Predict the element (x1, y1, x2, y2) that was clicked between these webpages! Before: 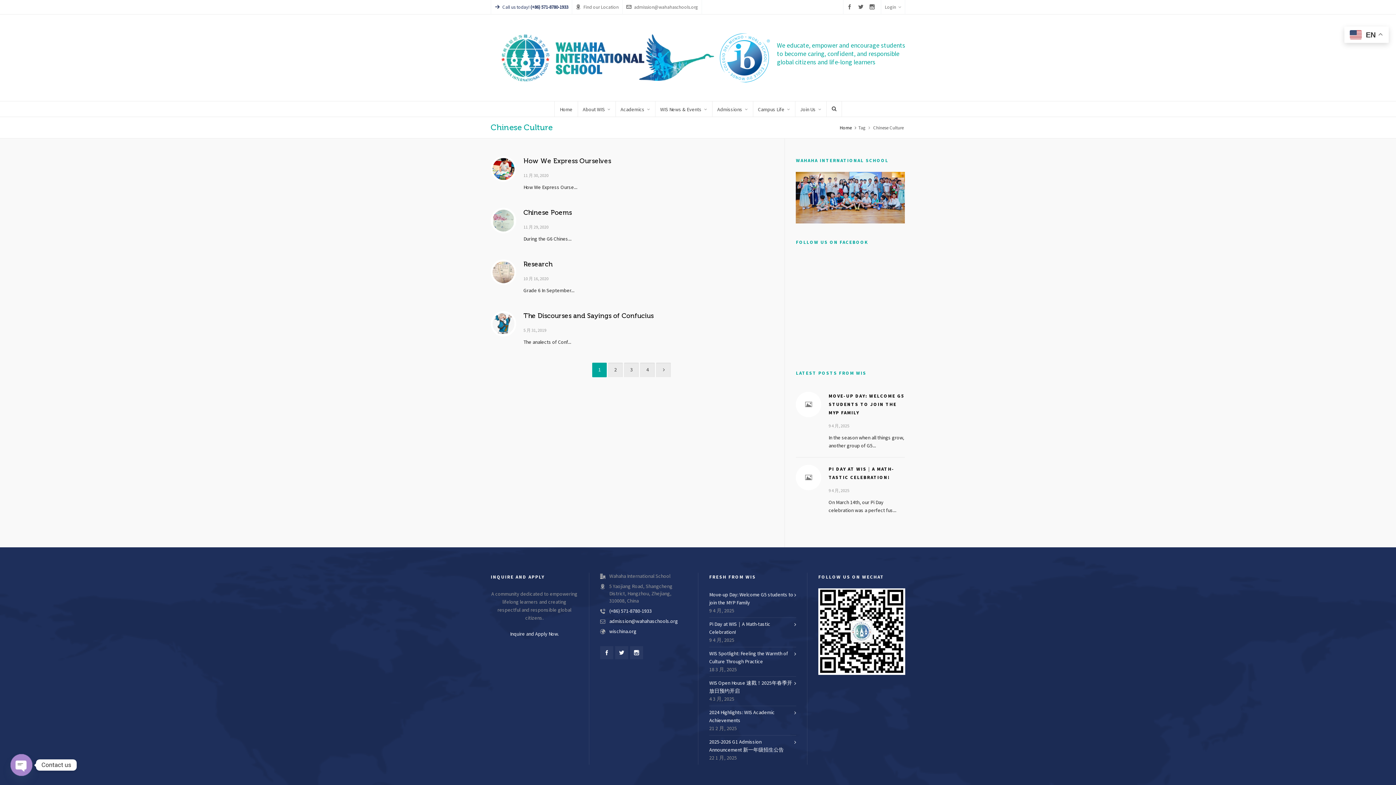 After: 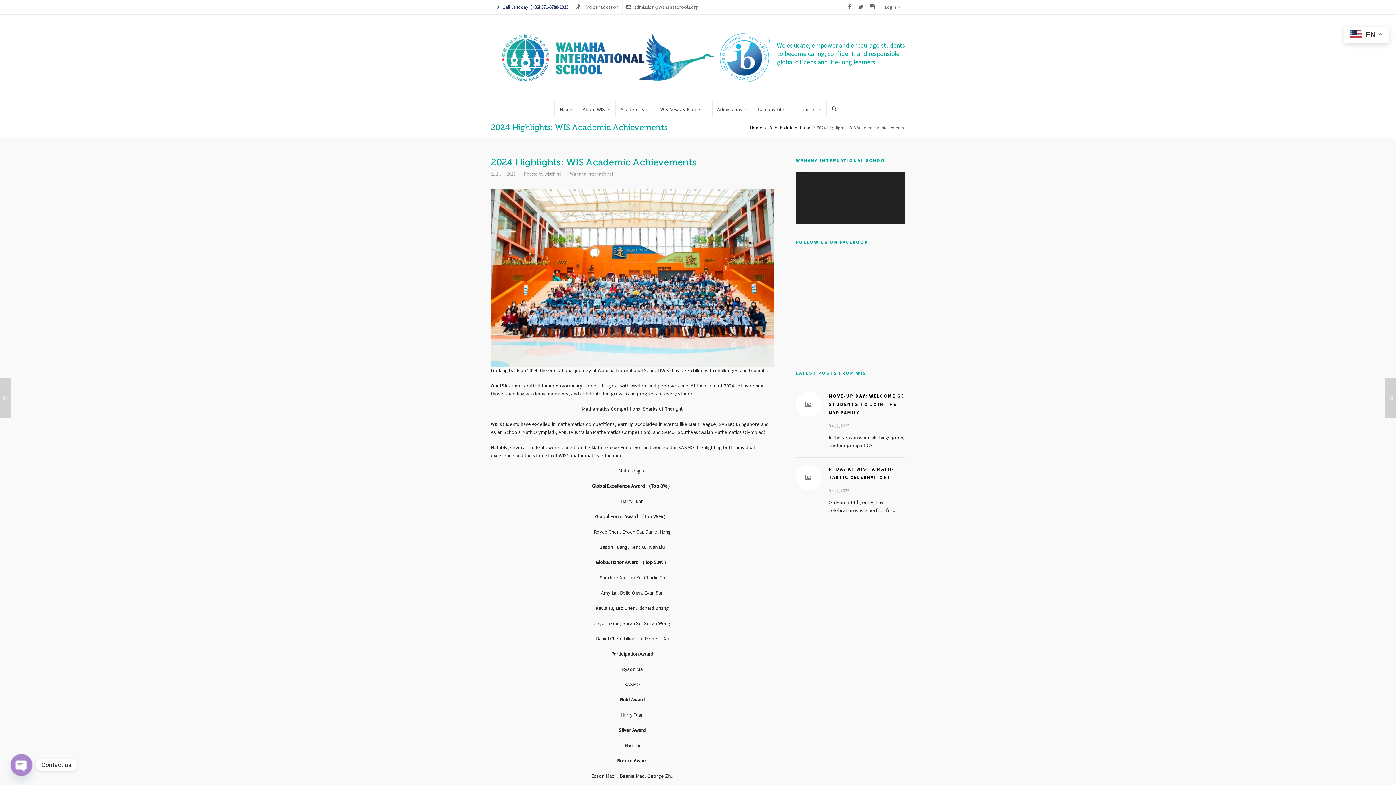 Action: bbox: (709, 709, 796, 725) label: 2024 Highlights: WIS Academic Achievements